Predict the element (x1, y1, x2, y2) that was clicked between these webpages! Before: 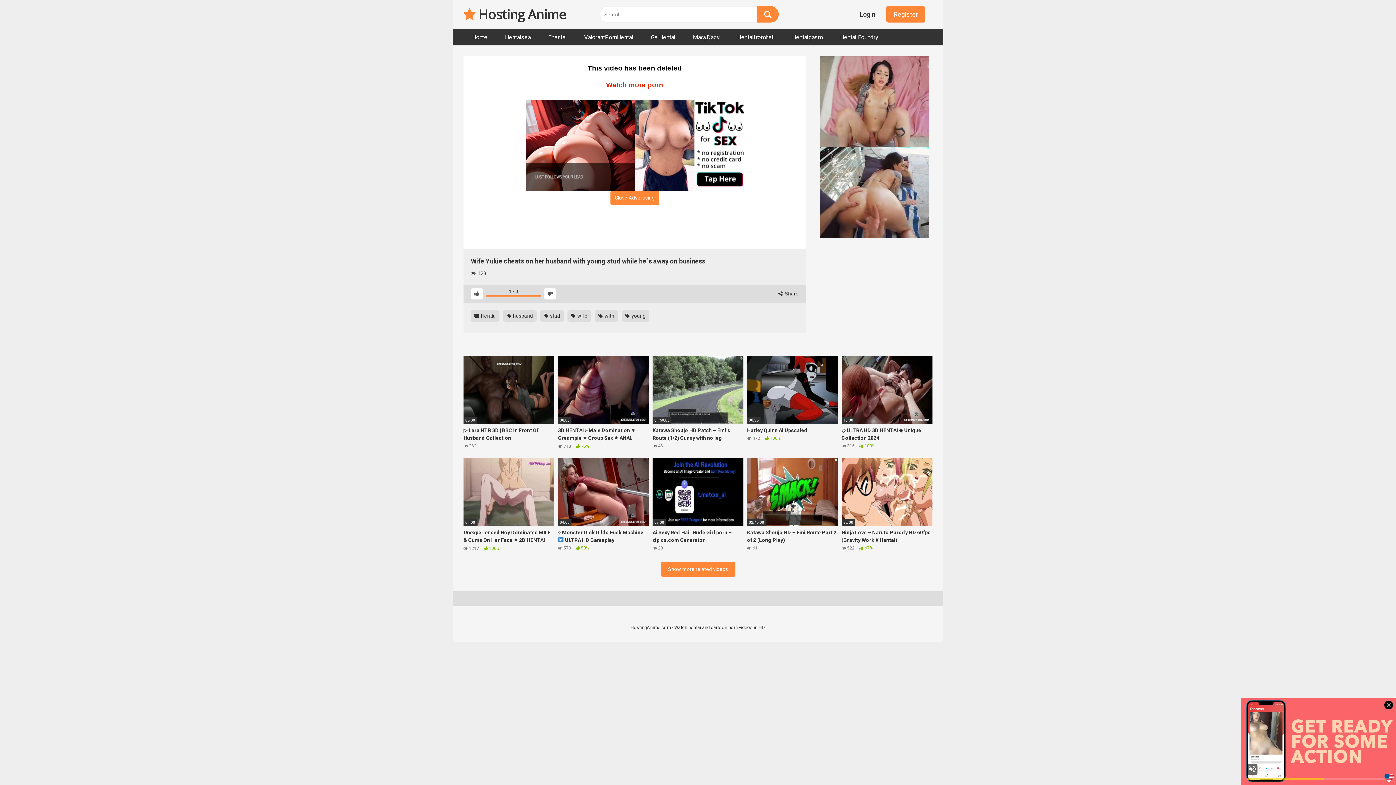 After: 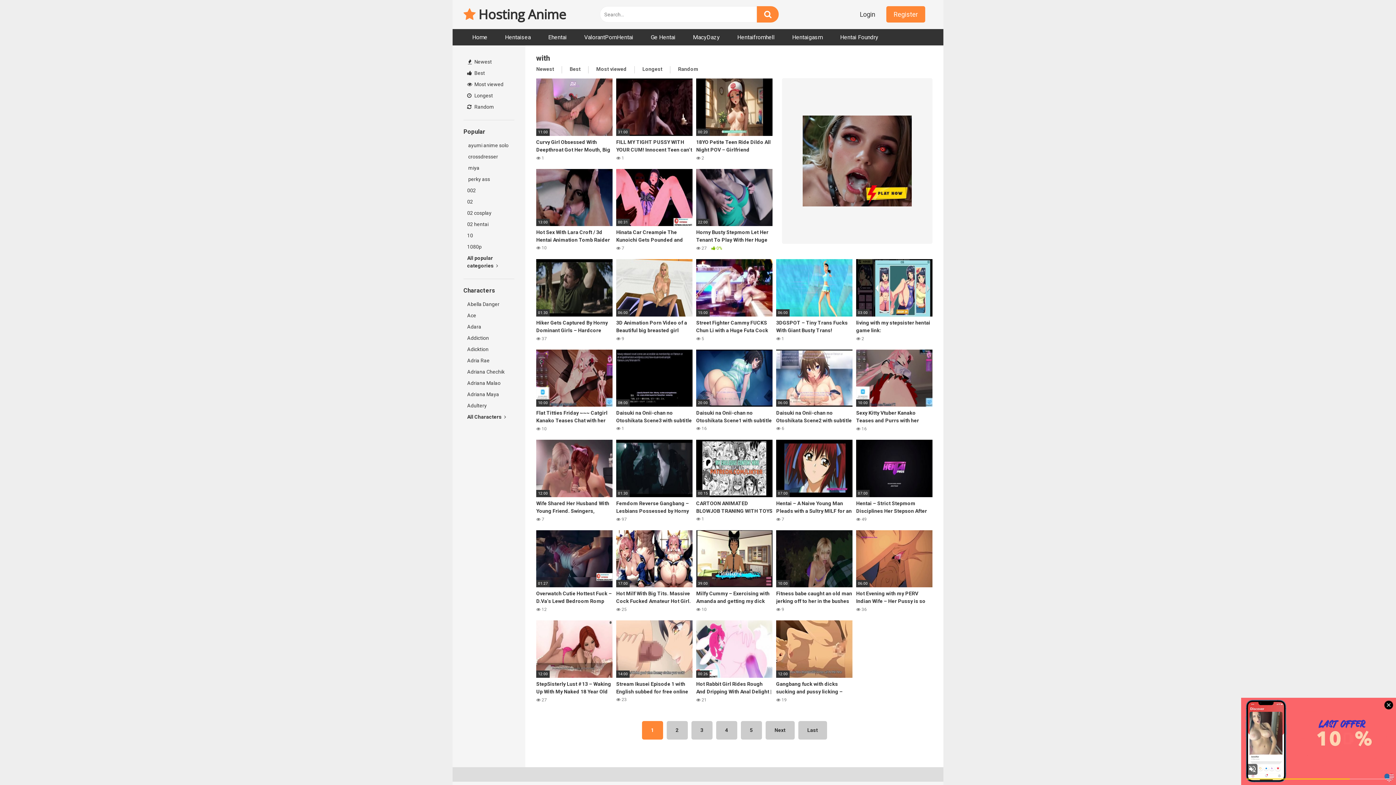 Action: bbox: (594, 310, 618, 321) label:  with